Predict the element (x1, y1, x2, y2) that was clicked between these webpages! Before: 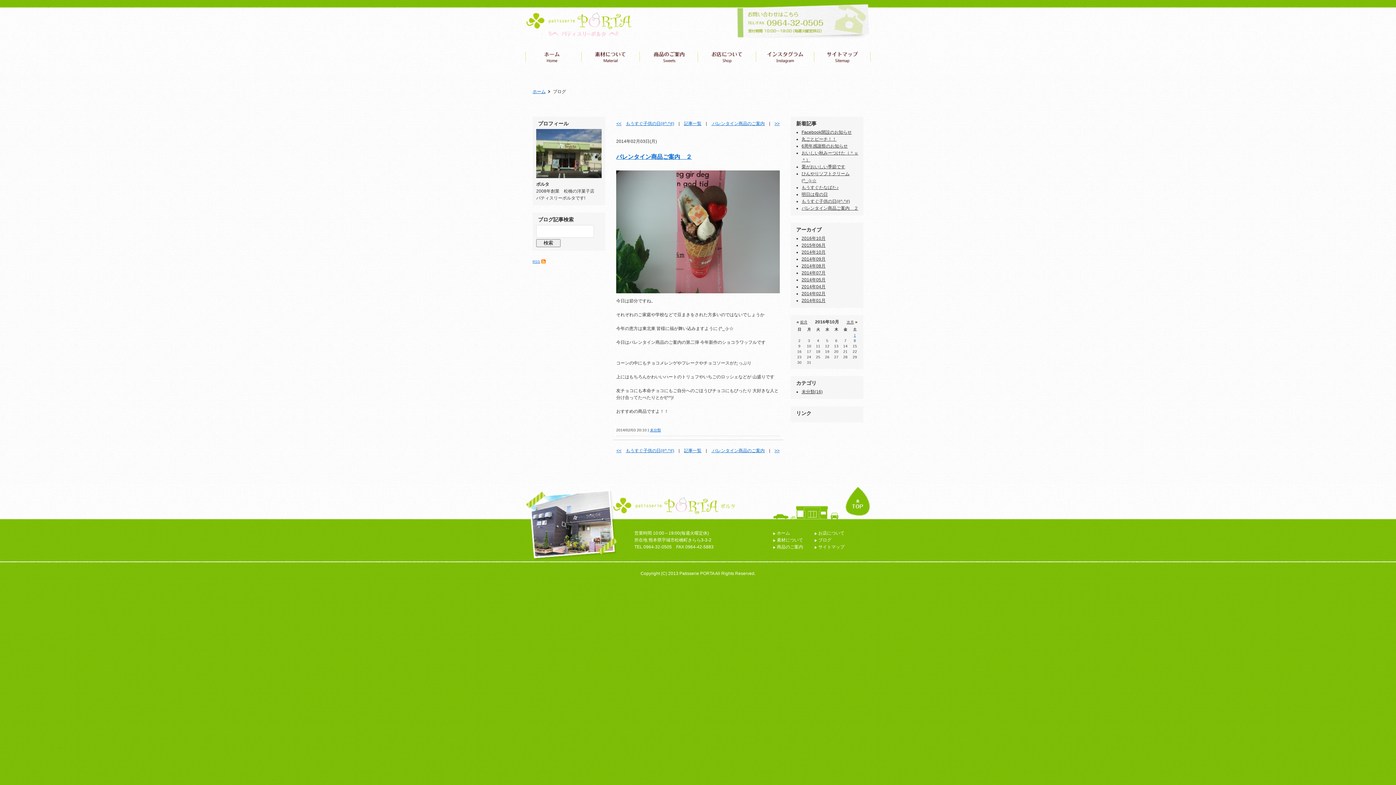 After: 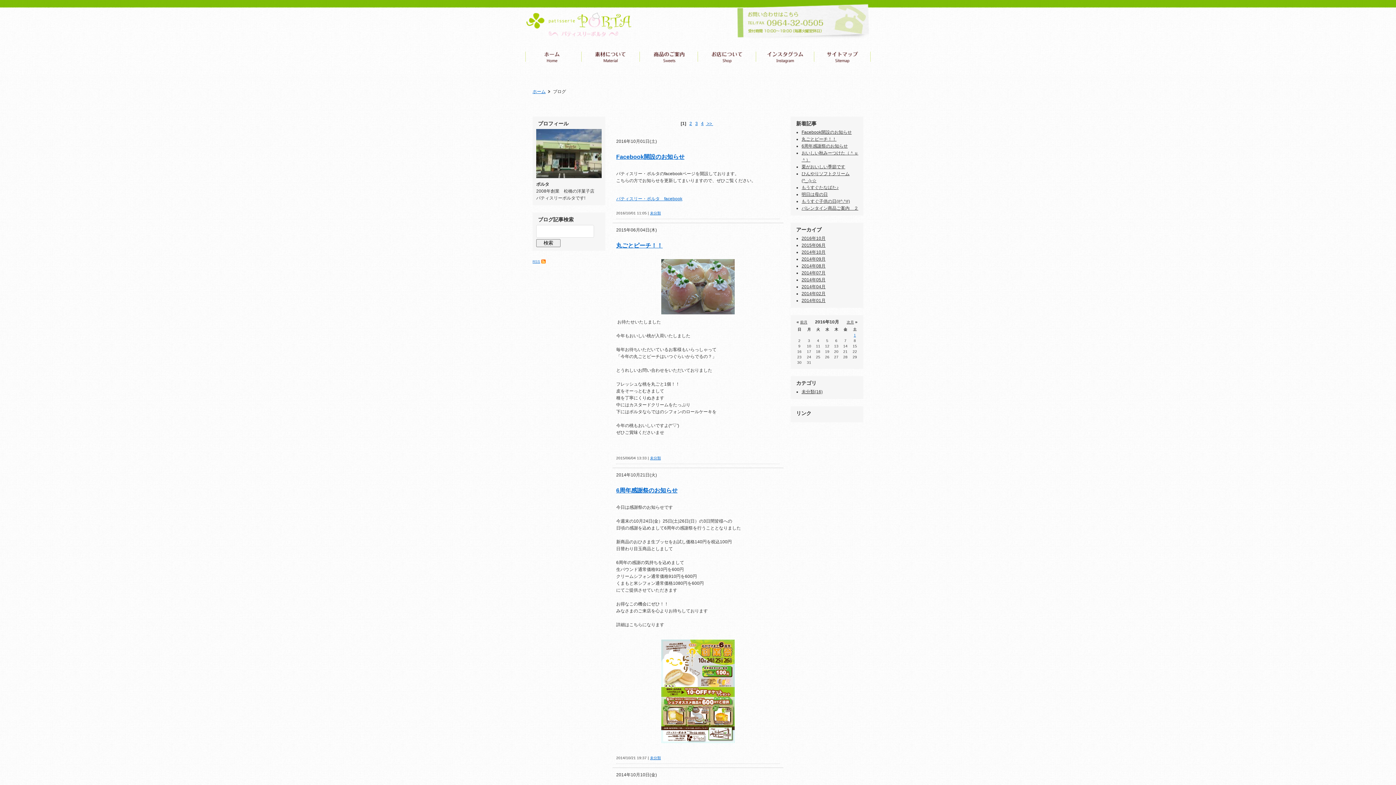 Action: bbox: (684, 121, 701, 126) label: 記事一覧